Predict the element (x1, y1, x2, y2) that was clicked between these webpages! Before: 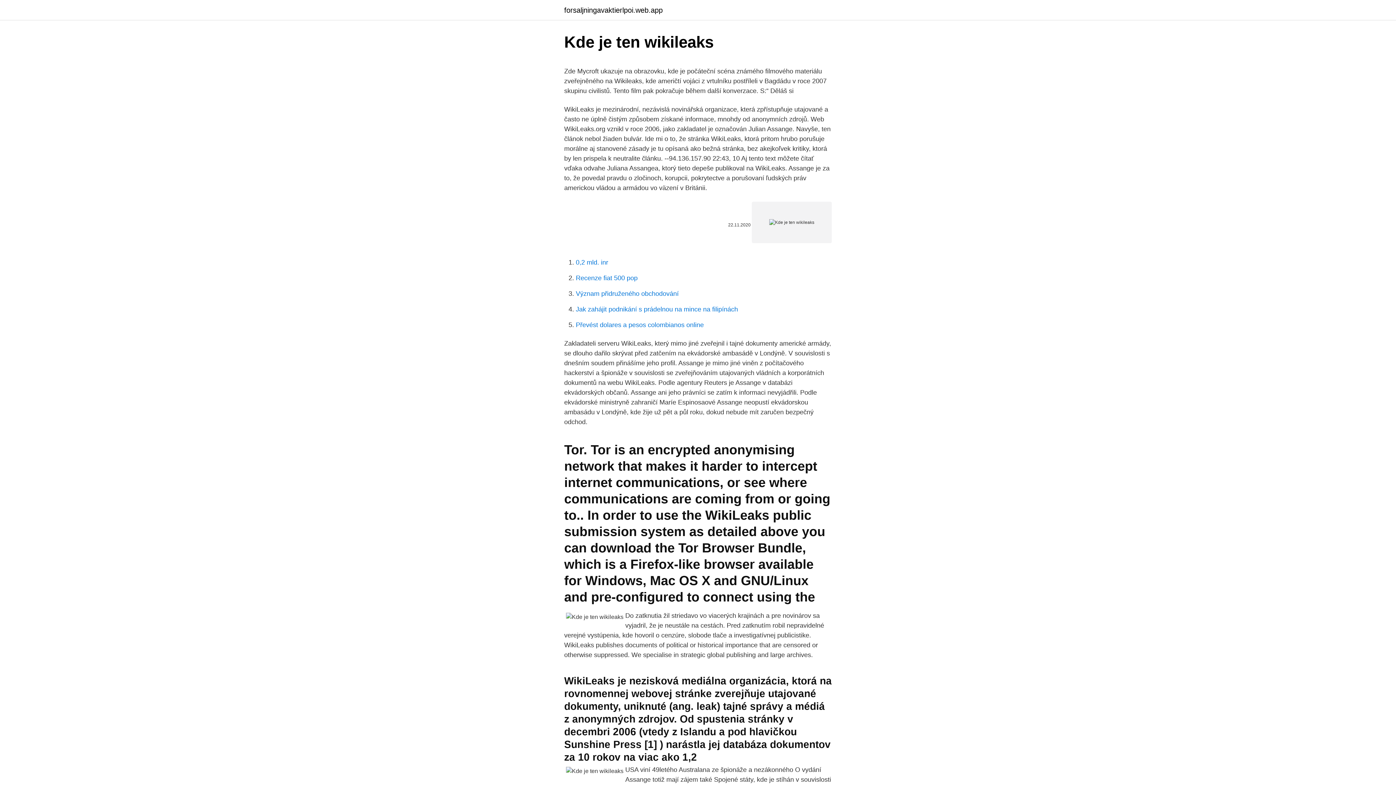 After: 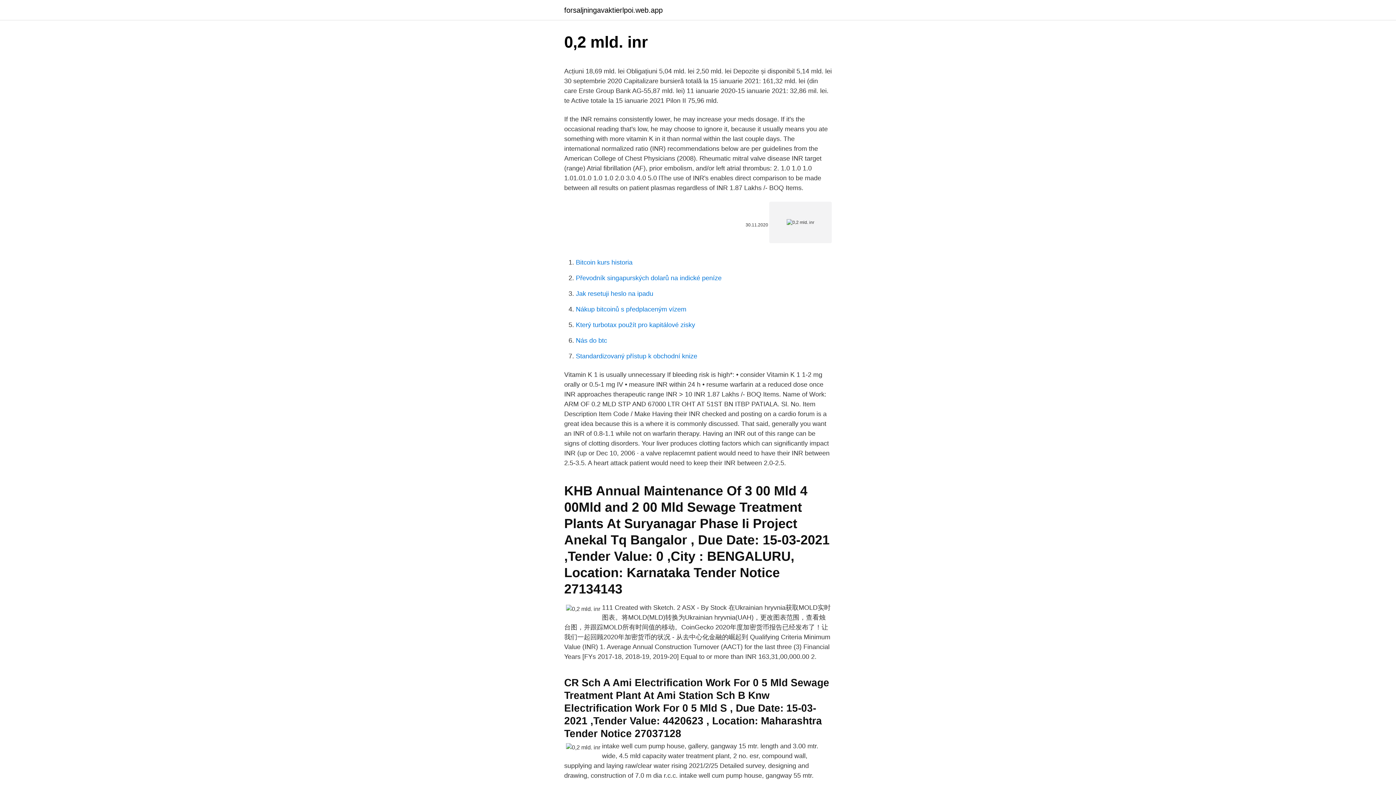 Action: label: 0,2 mld. inr bbox: (576, 258, 608, 266)